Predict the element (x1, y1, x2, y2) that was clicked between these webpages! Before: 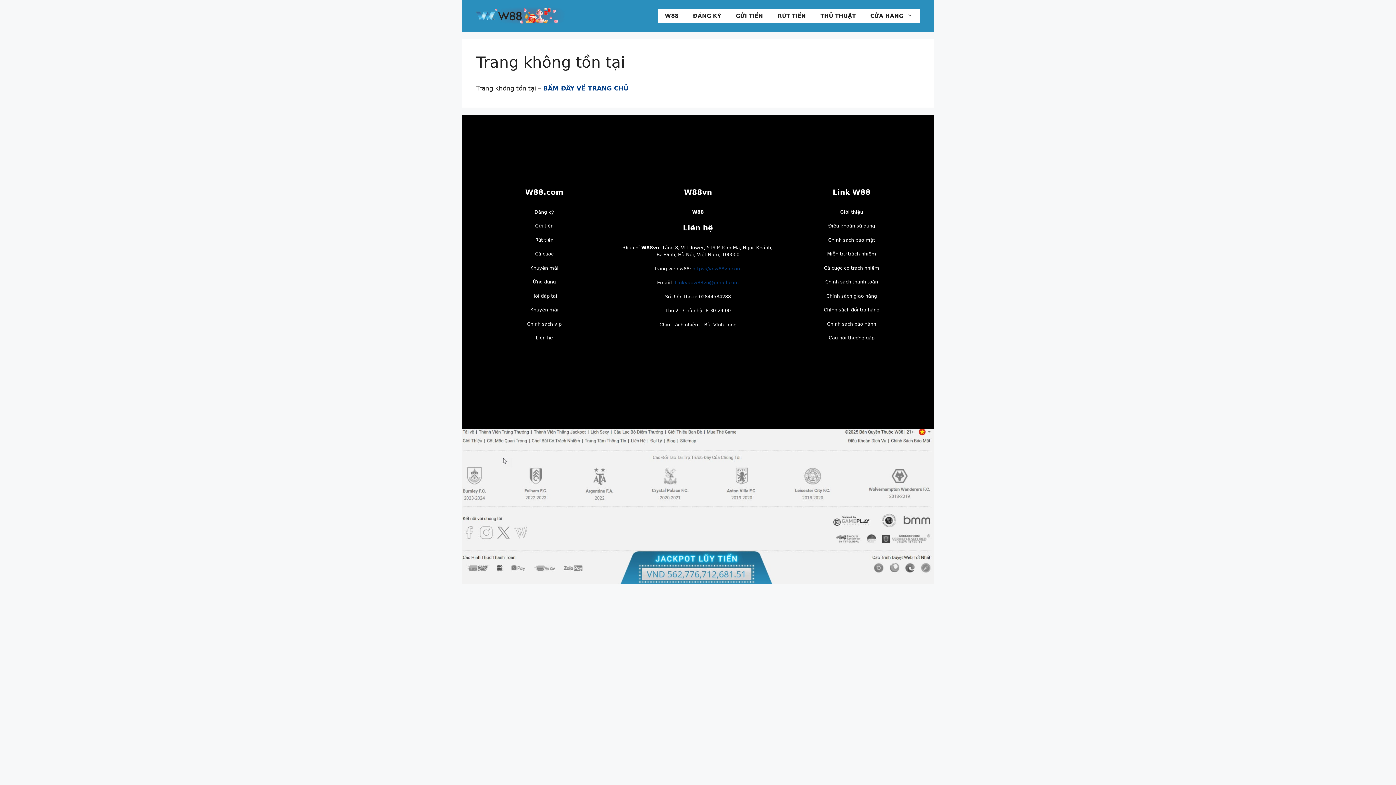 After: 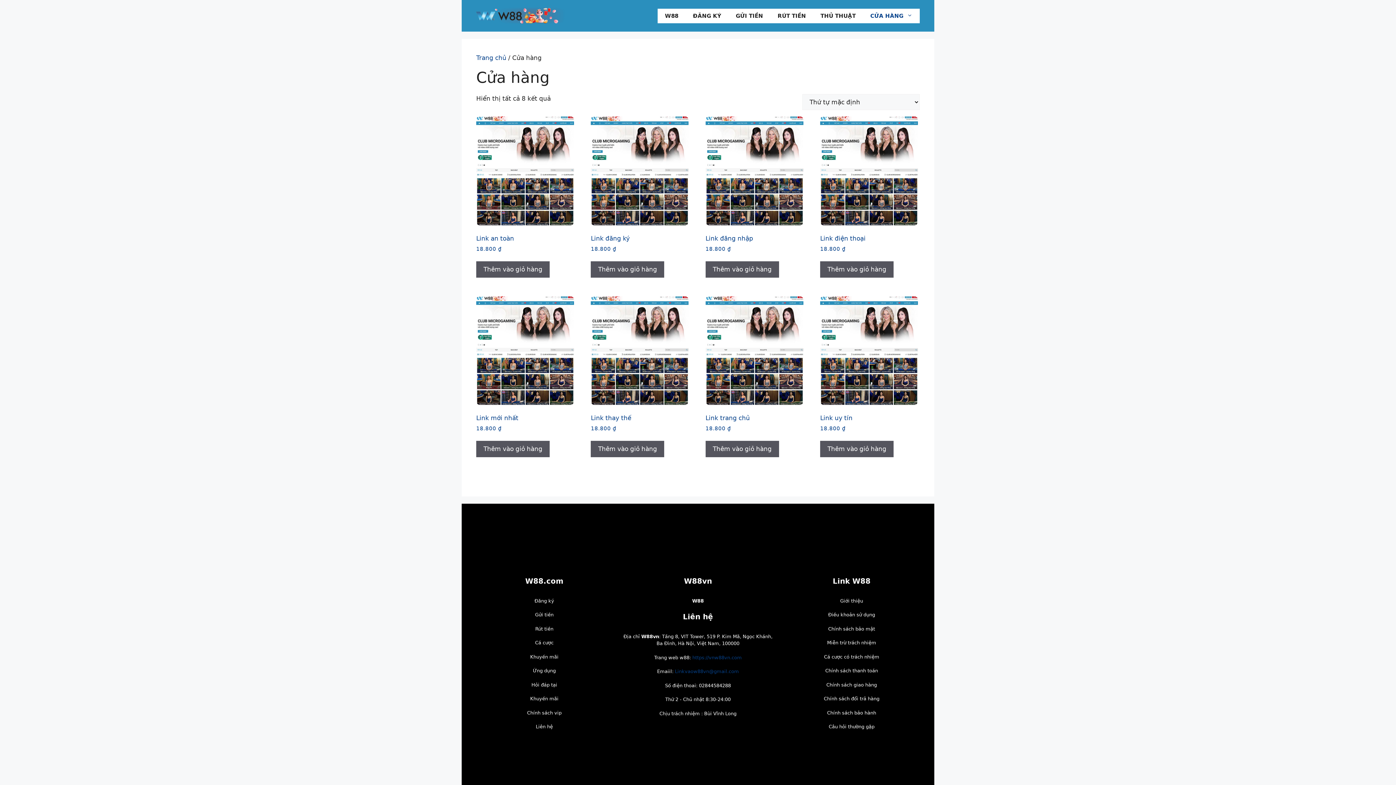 Action: bbox: (863, 8, 920, 23) label: CỬA HÀNG